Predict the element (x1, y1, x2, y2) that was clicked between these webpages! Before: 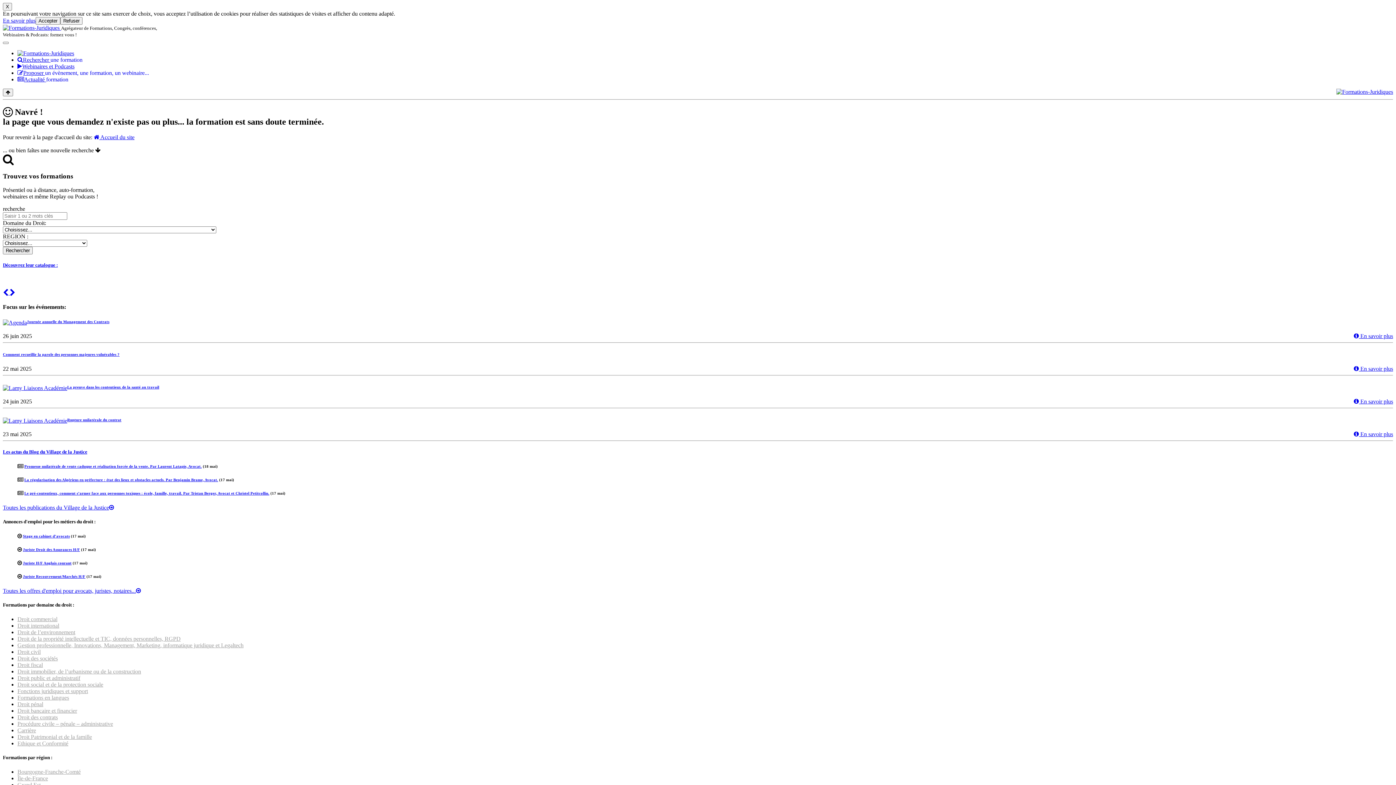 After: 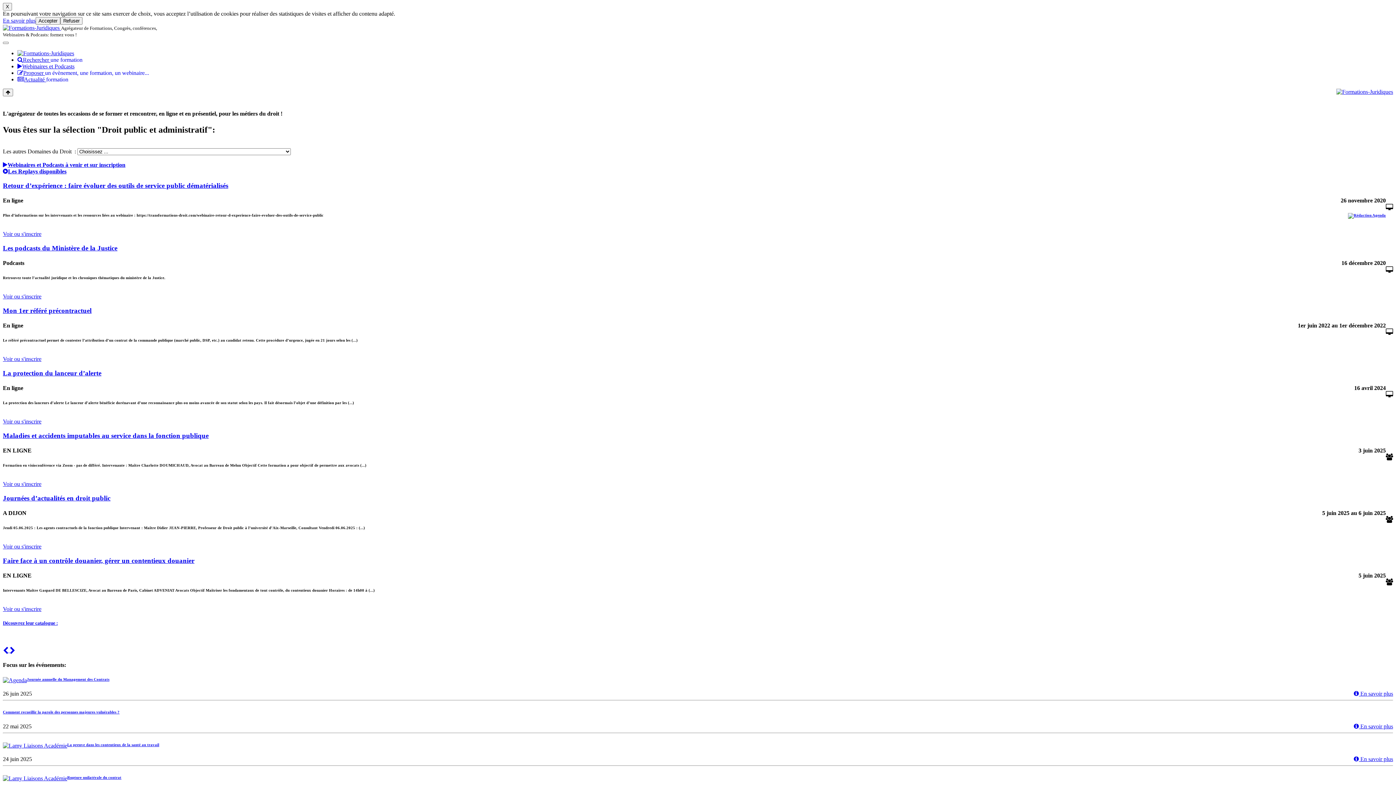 Action: label: Droit public et administratif bbox: (17, 675, 80, 681)